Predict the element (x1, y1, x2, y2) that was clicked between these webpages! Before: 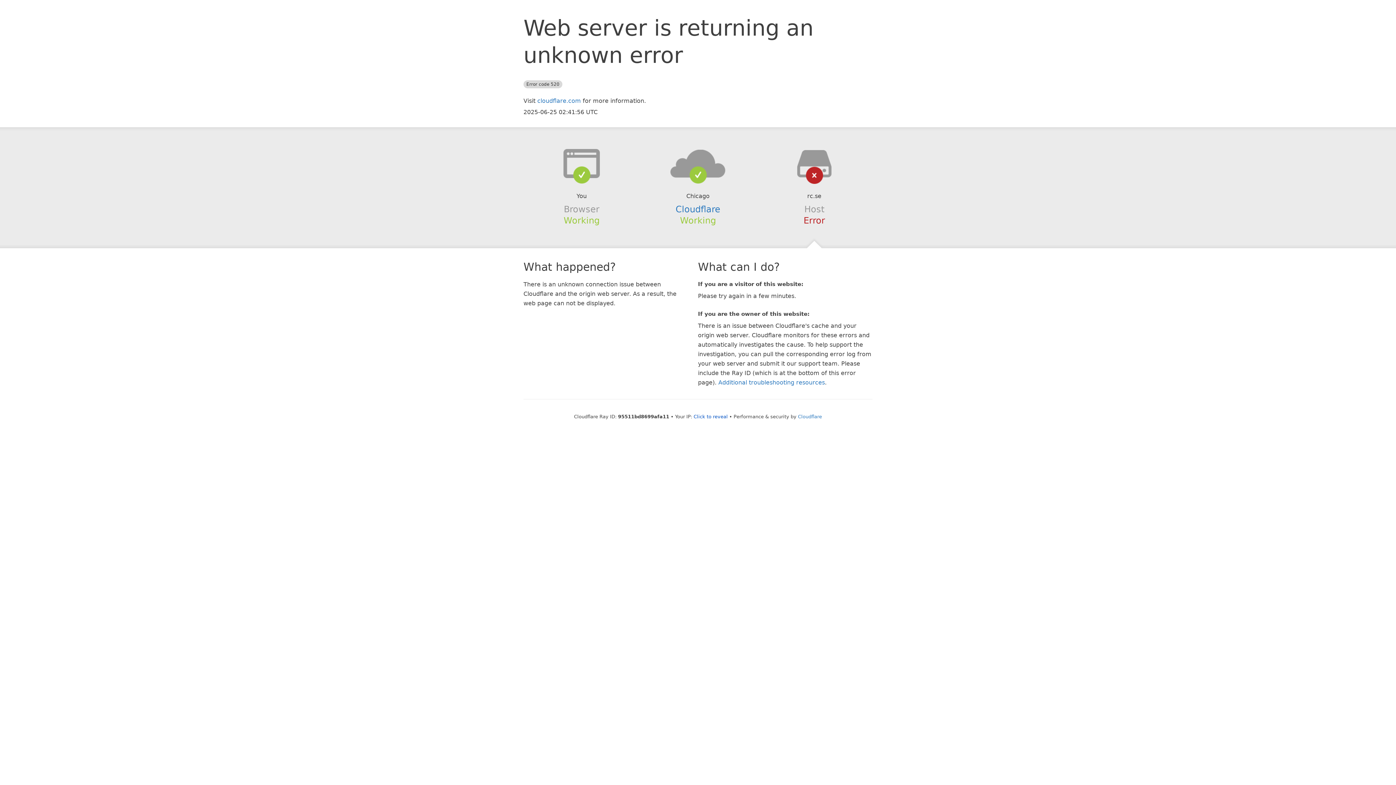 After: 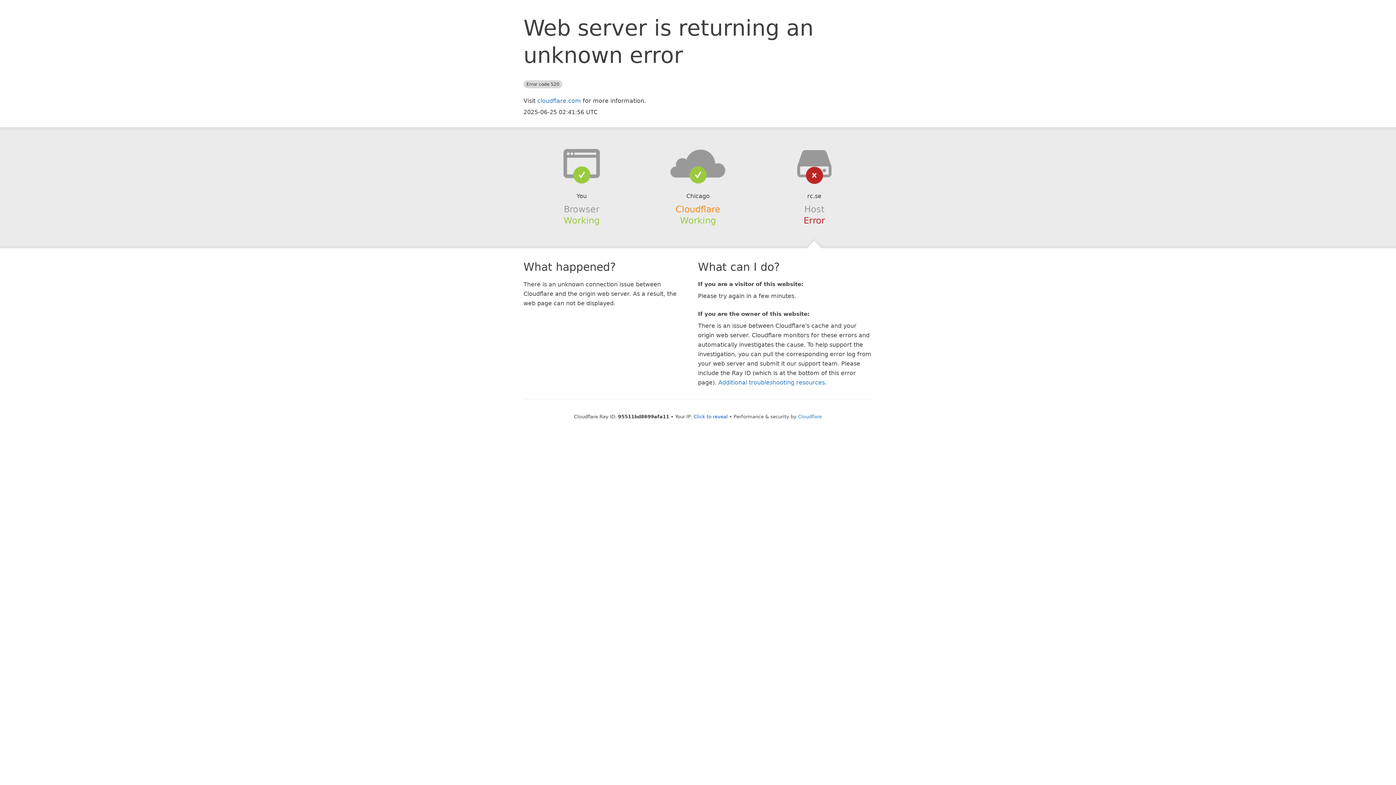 Action: bbox: (675, 204, 720, 214) label: Cloudflare